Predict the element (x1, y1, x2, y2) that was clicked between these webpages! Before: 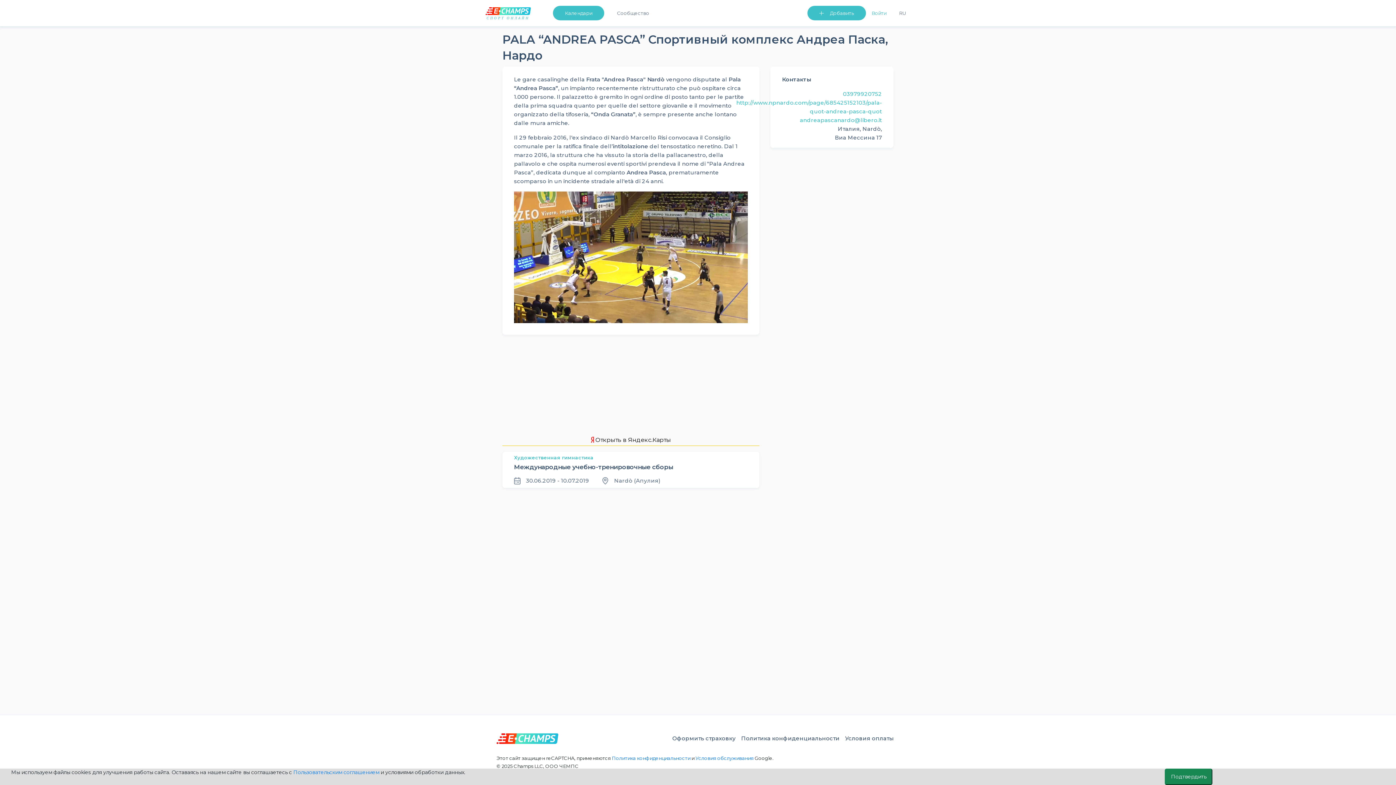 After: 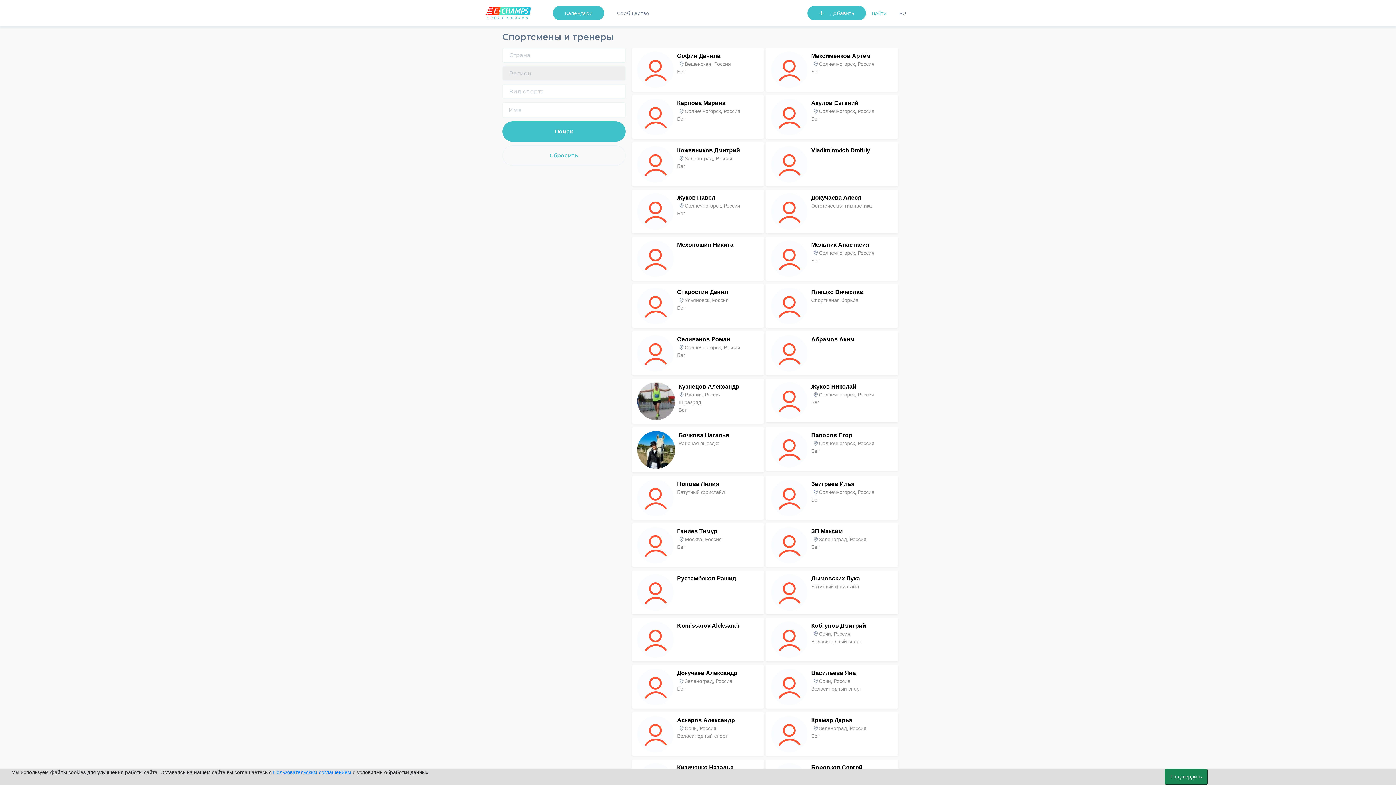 Action: bbox: (617, 5, 649, 20) label: Сообщество